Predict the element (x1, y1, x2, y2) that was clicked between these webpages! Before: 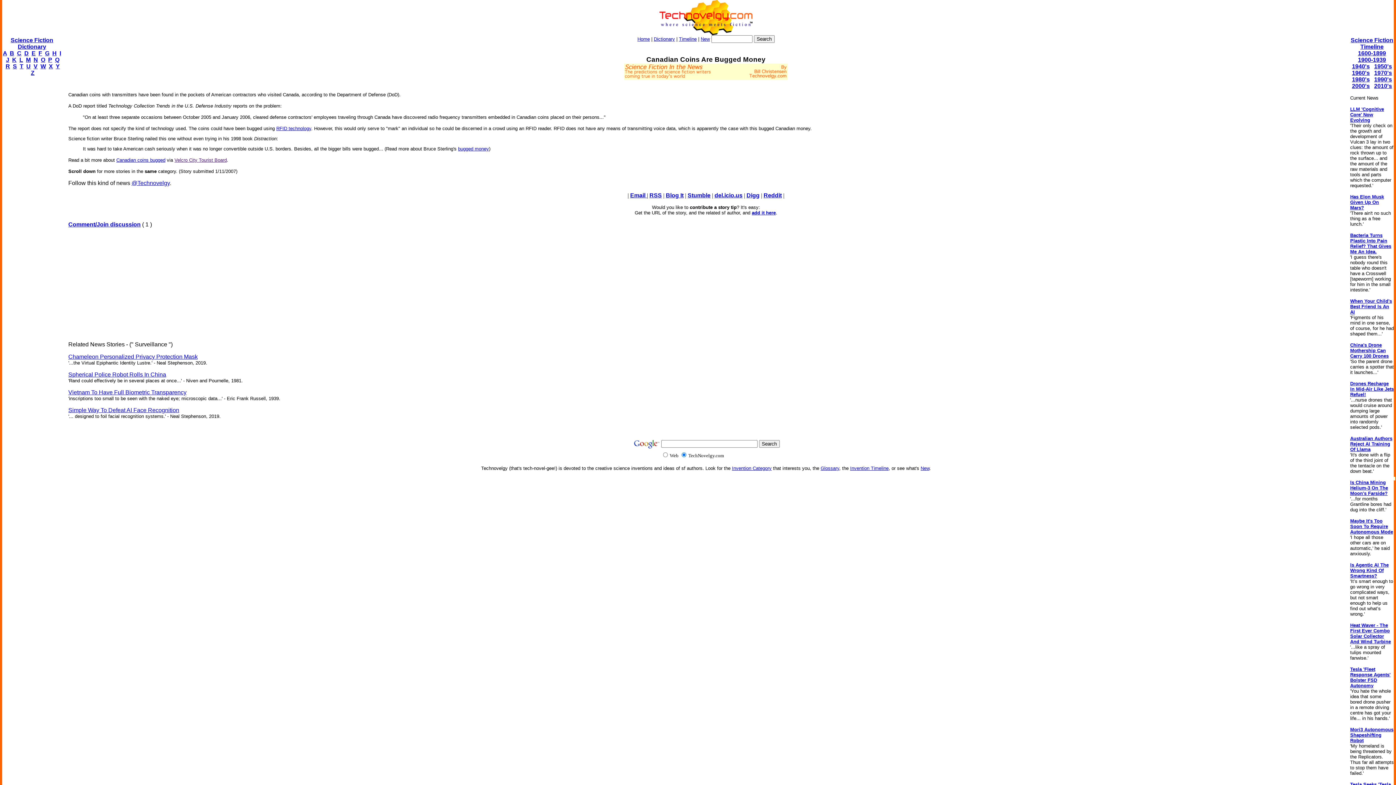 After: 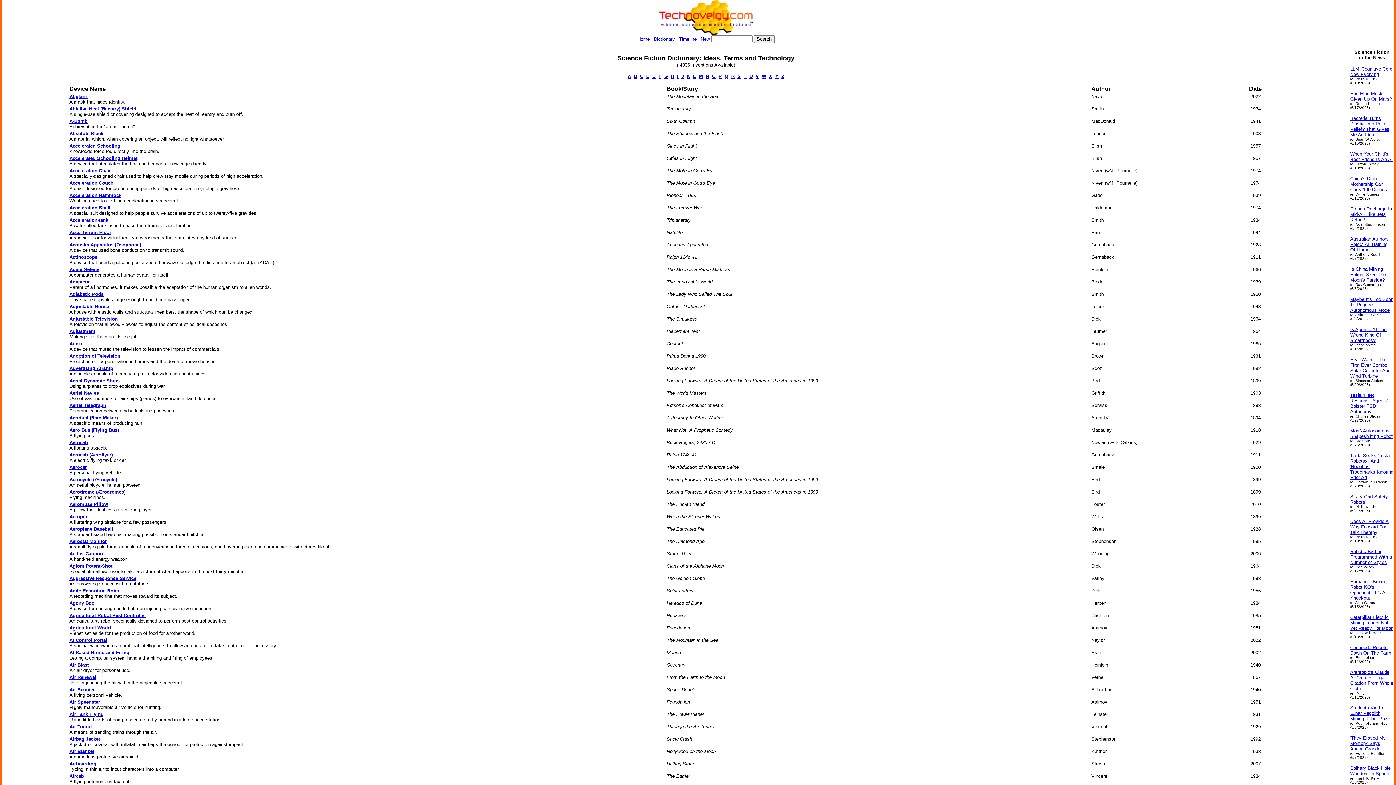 Action: label: Dictionary bbox: (654, 36, 675, 41)